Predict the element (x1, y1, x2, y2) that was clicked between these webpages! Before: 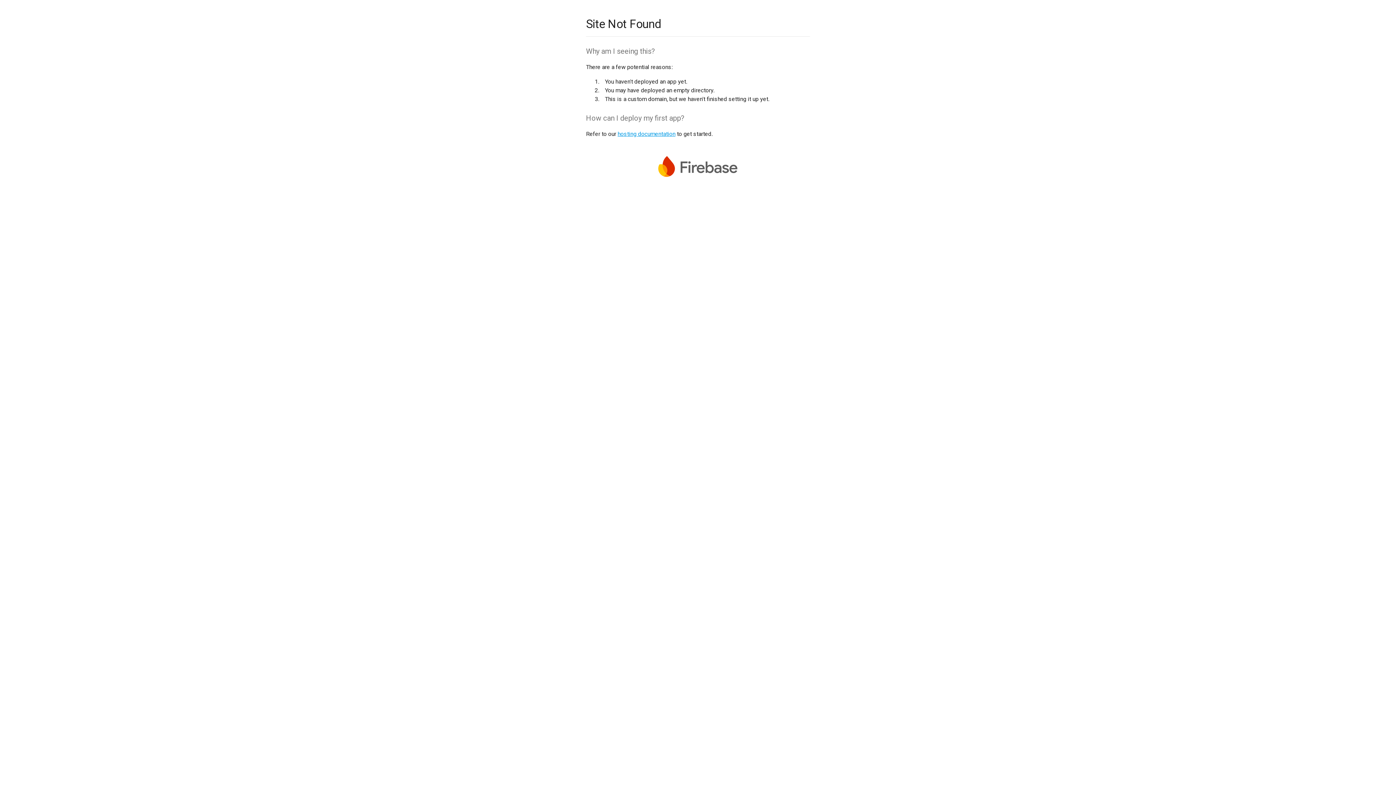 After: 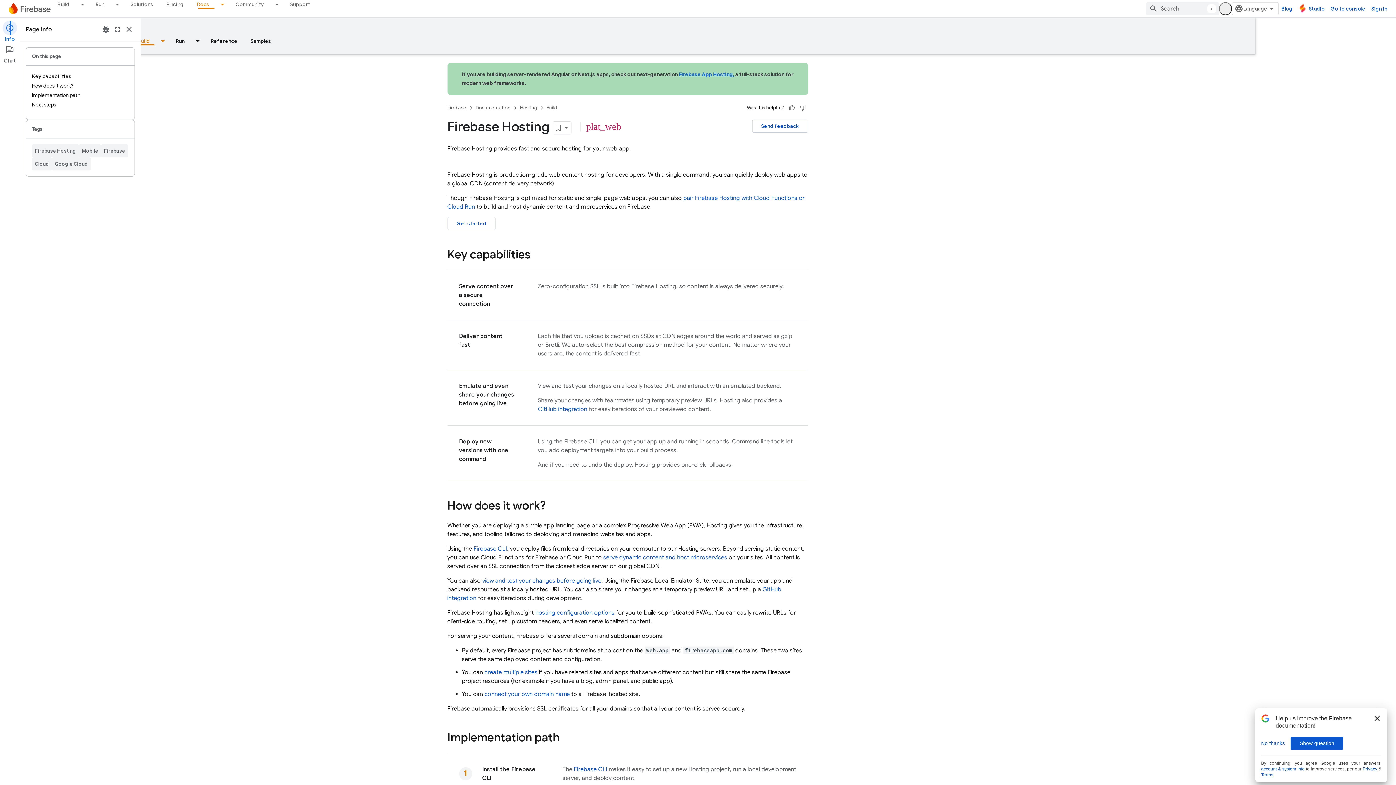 Action: bbox: (617, 130, 675, 137) label: hosting documentation